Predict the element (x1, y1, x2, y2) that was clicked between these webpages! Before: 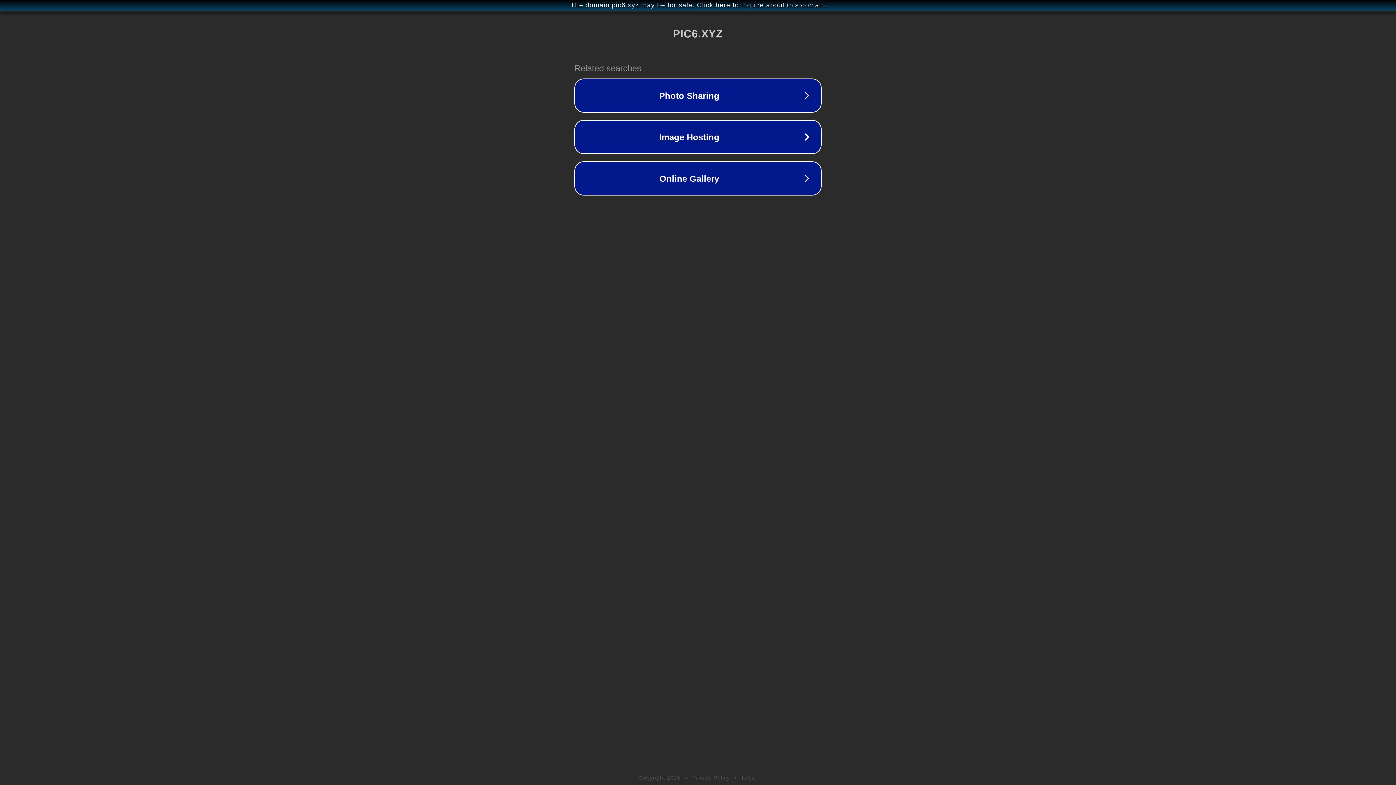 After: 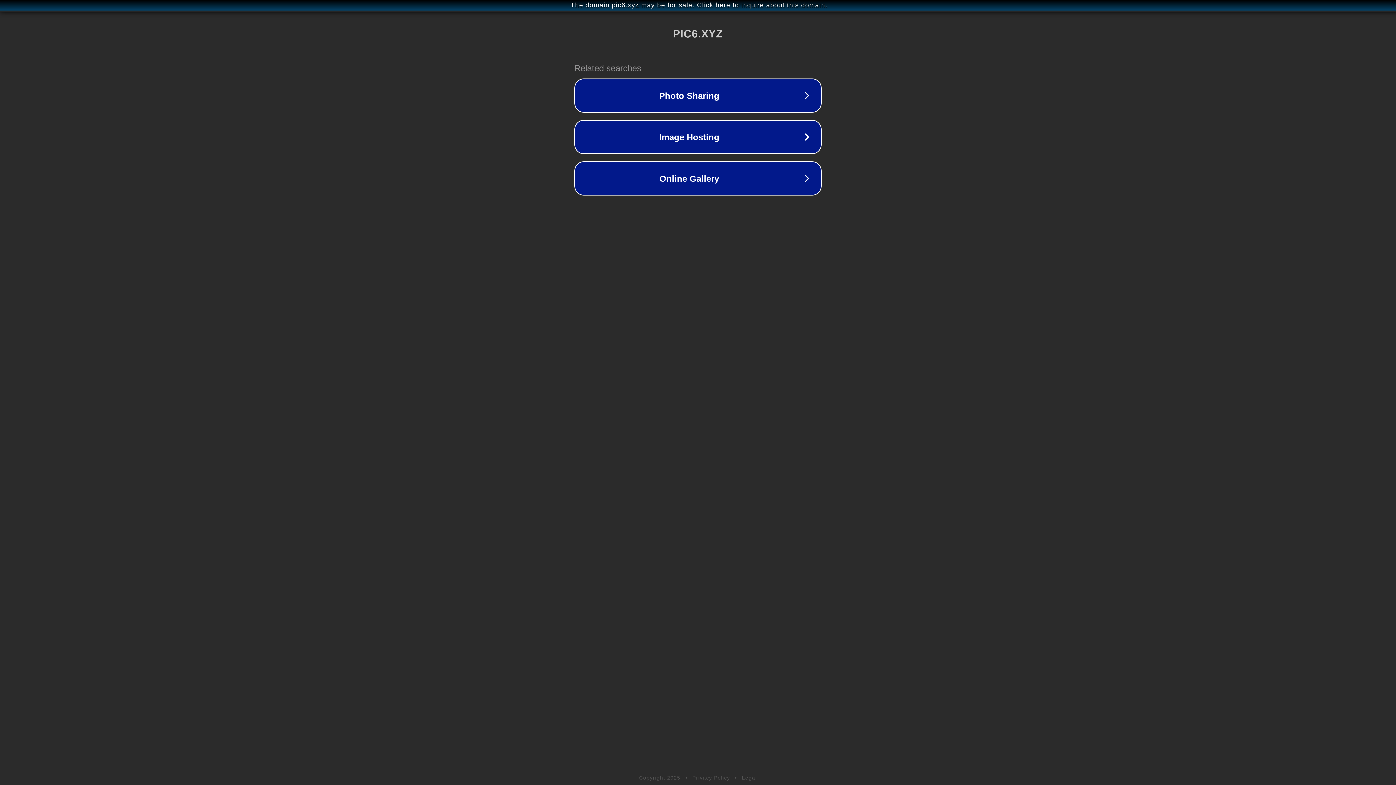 Action: bbox: (742, 775, 757, 781) label: Legal